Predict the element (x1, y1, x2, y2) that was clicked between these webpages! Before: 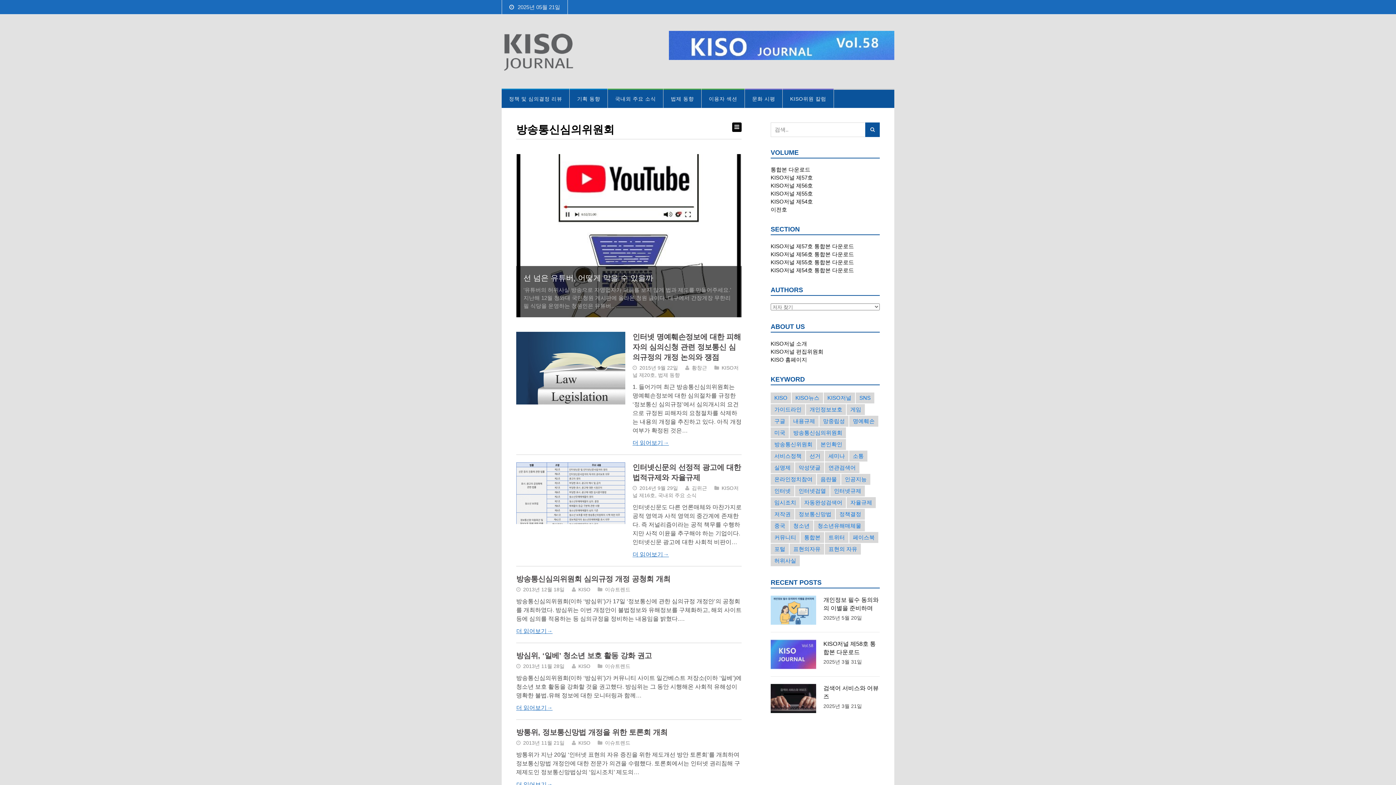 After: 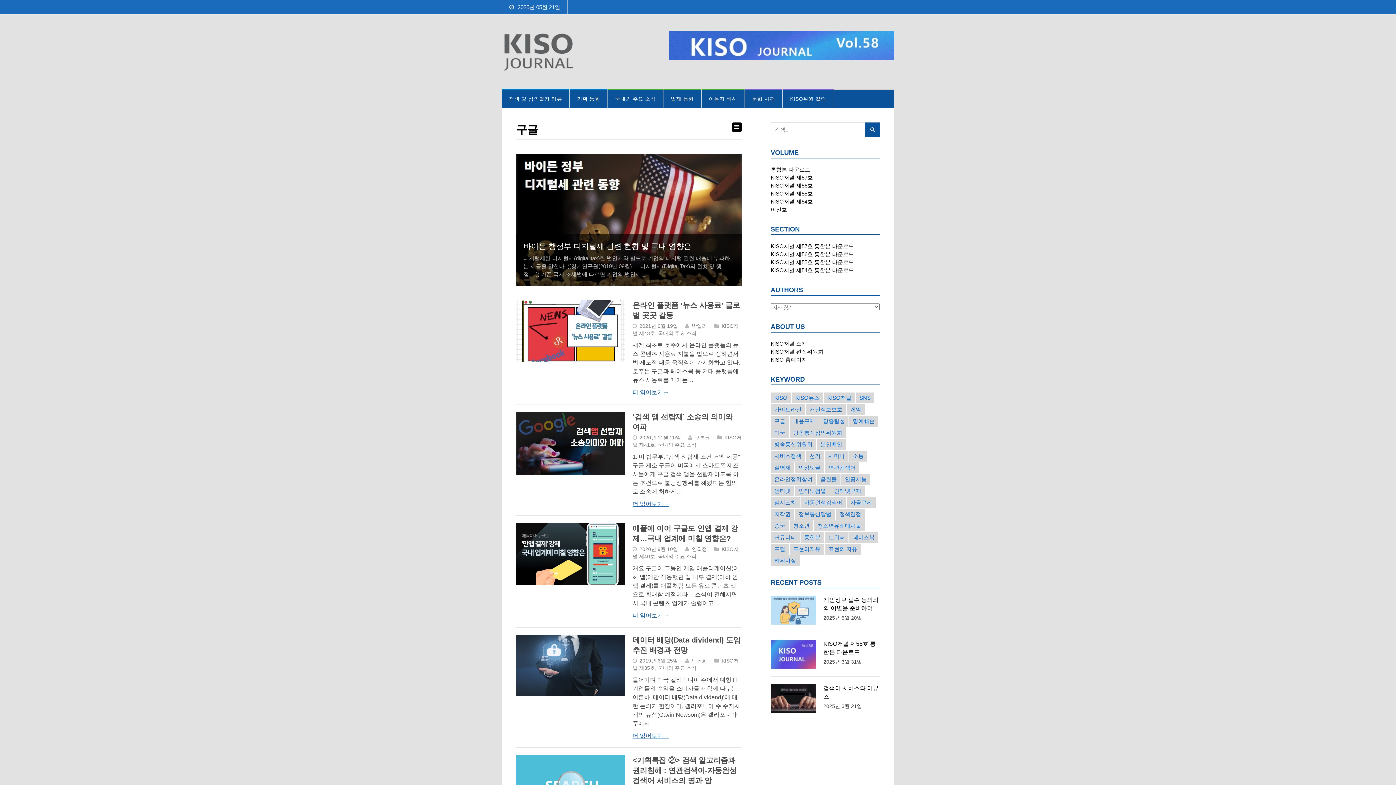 Action: label: 구글 (53개의 항목) bbox: (770, 416, 789, 426)